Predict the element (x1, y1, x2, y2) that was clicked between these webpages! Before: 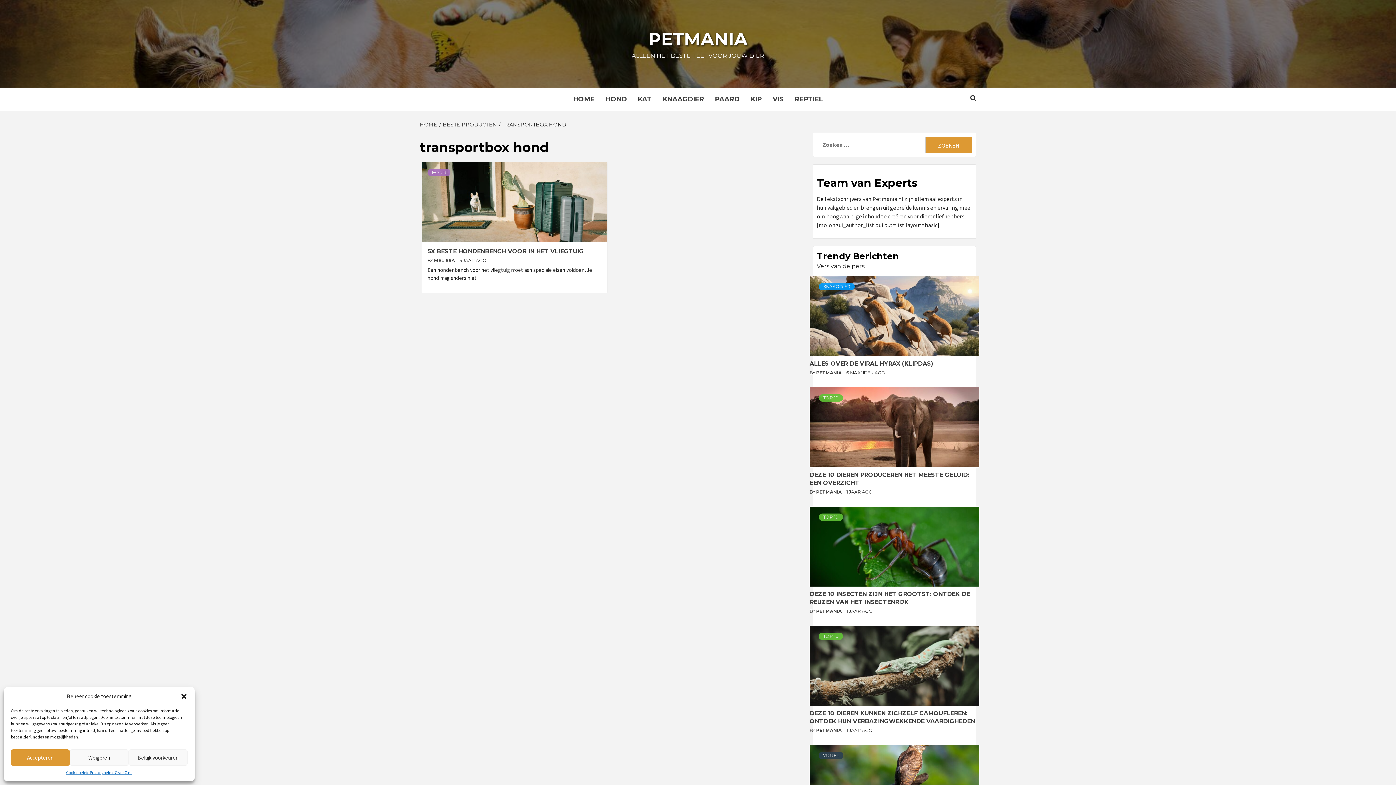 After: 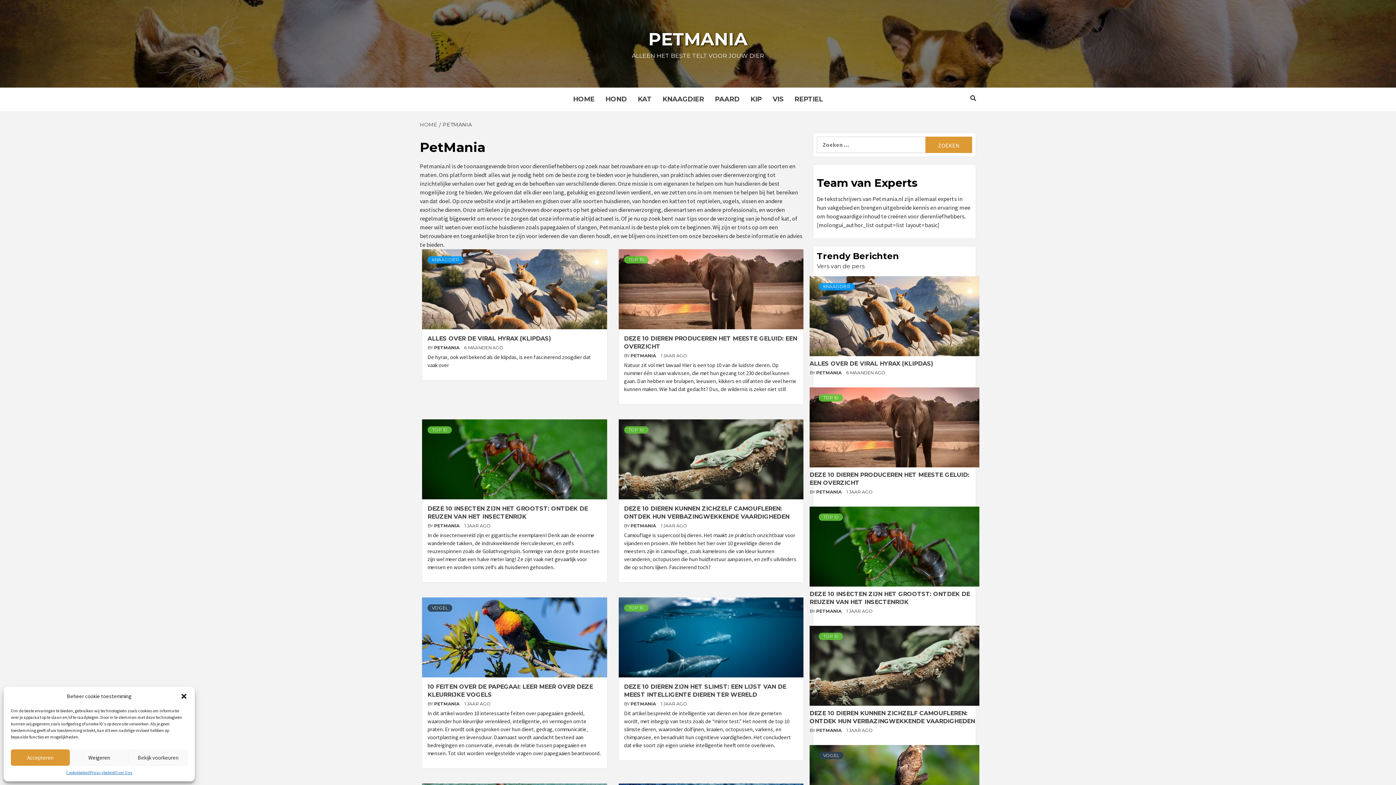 Action: label: PETMANIA  bbox: (816, 608, 842, 614)